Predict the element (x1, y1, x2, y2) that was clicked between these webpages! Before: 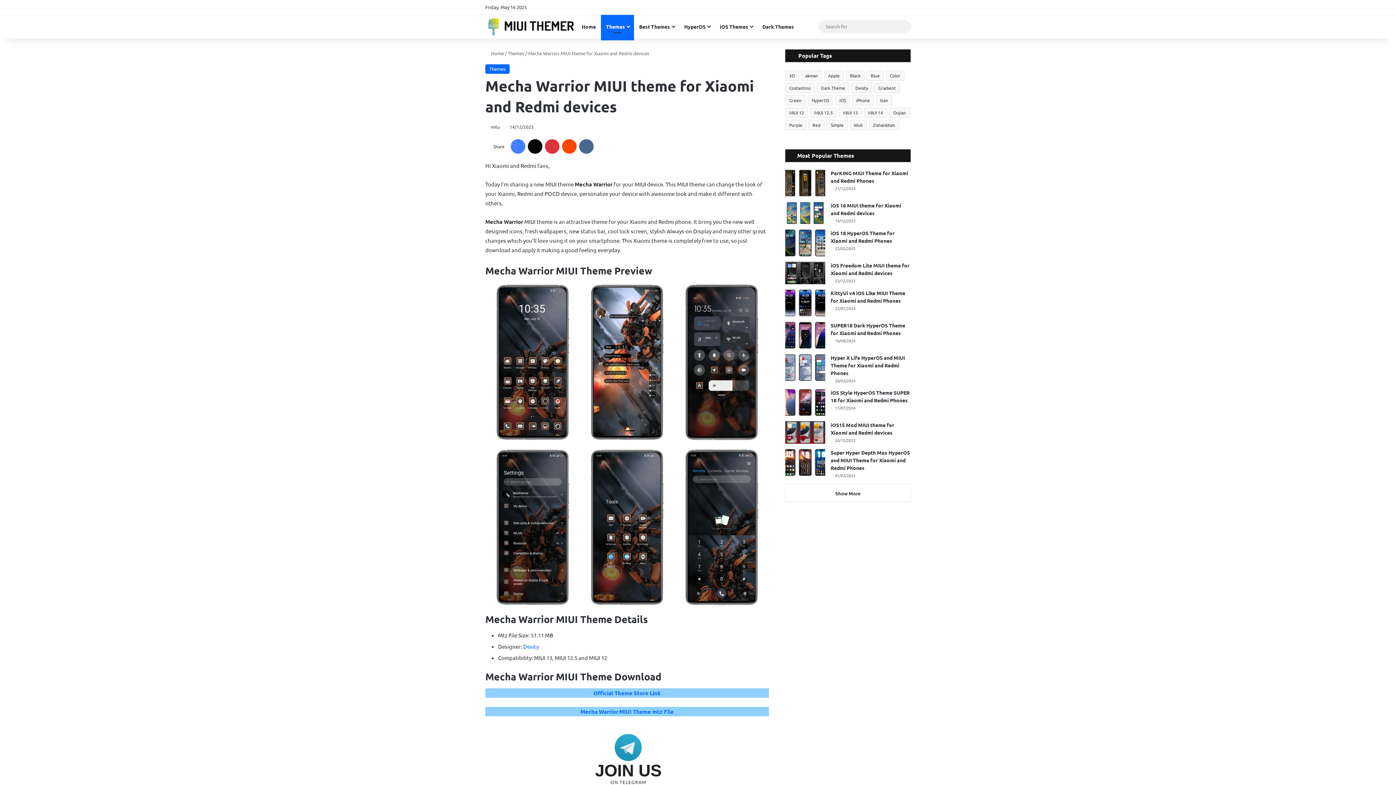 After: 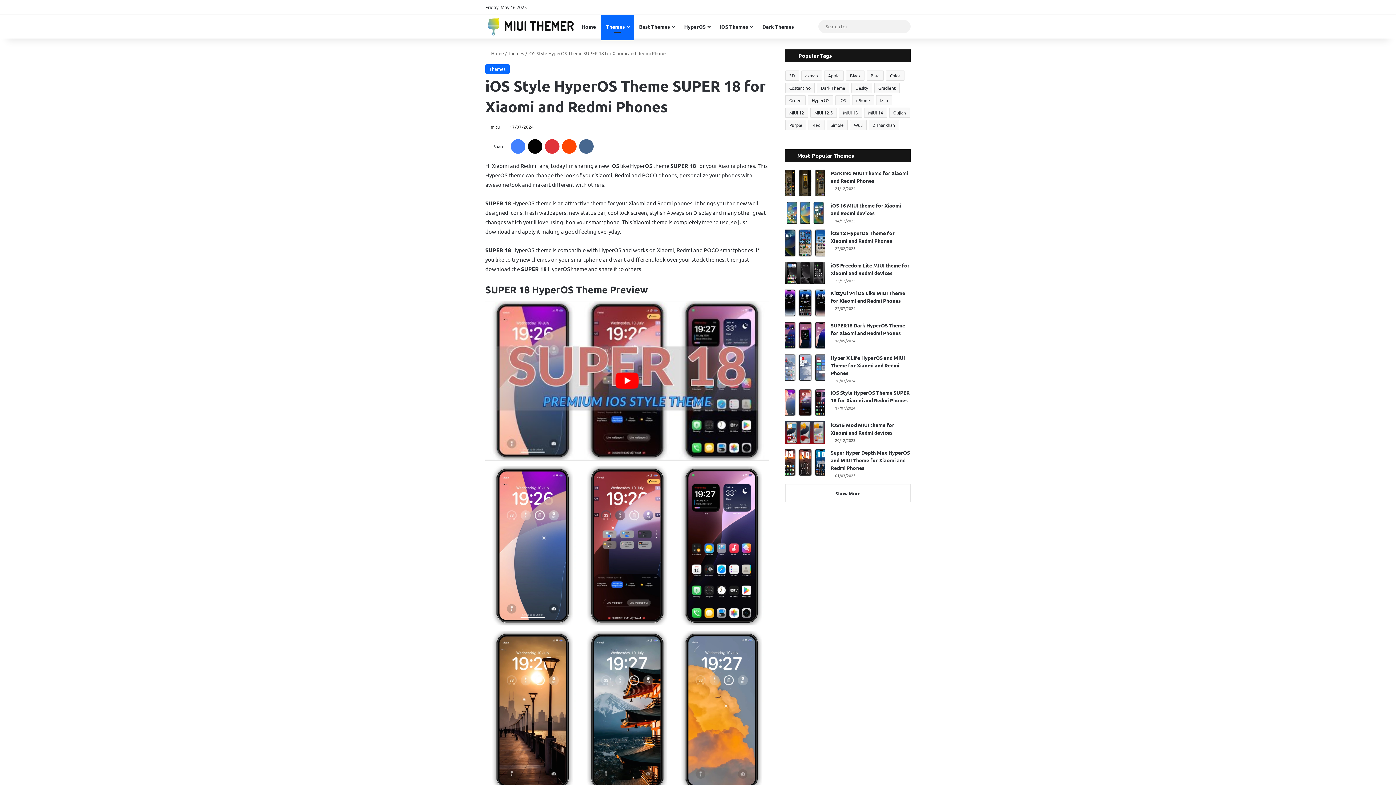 Action: bbox: (785, 389, 825, 416) label: iOS Style HyperOS Theme SUPER 18 for Xiaomi and Redmi Phones